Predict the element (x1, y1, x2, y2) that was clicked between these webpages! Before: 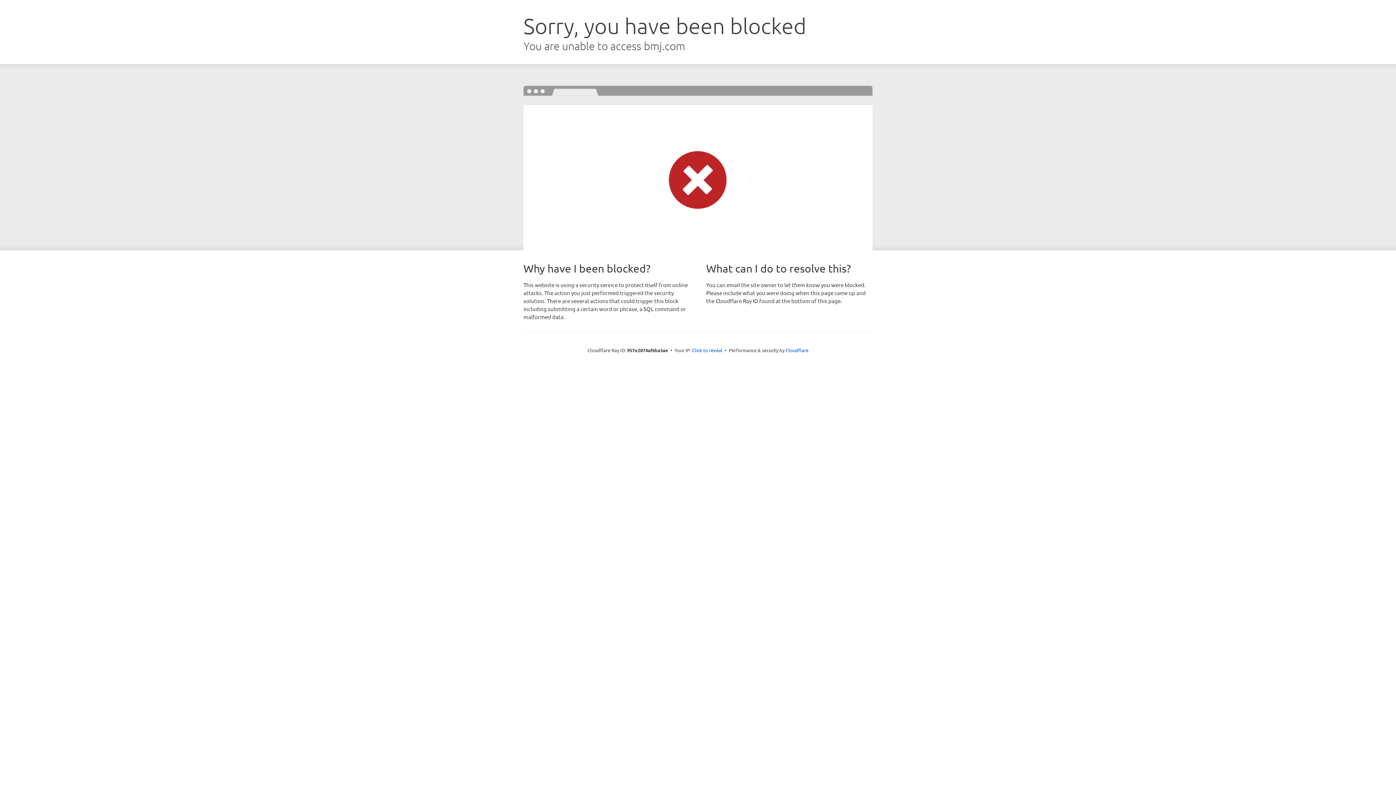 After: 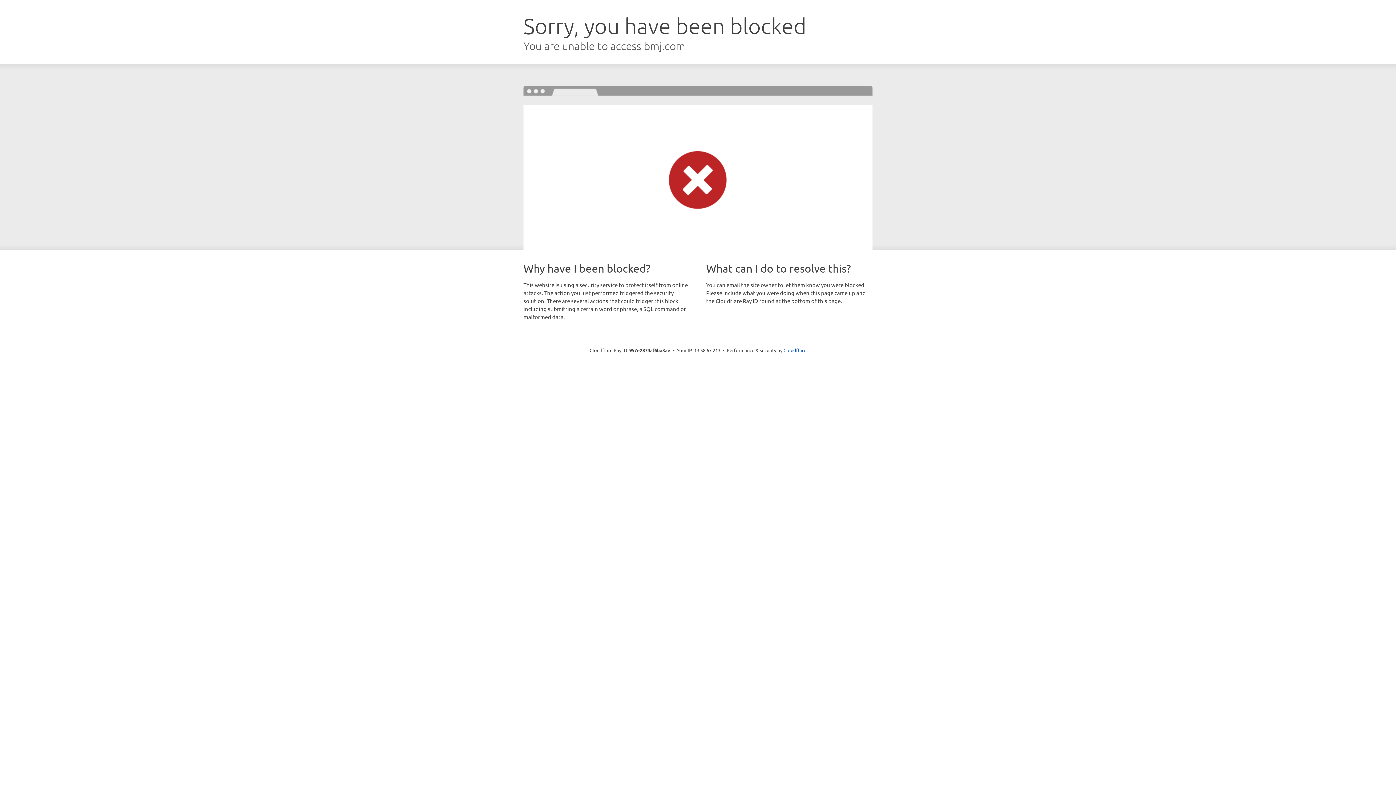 Action: label: Click to reveal bbox: (692, 346, 722, 353)